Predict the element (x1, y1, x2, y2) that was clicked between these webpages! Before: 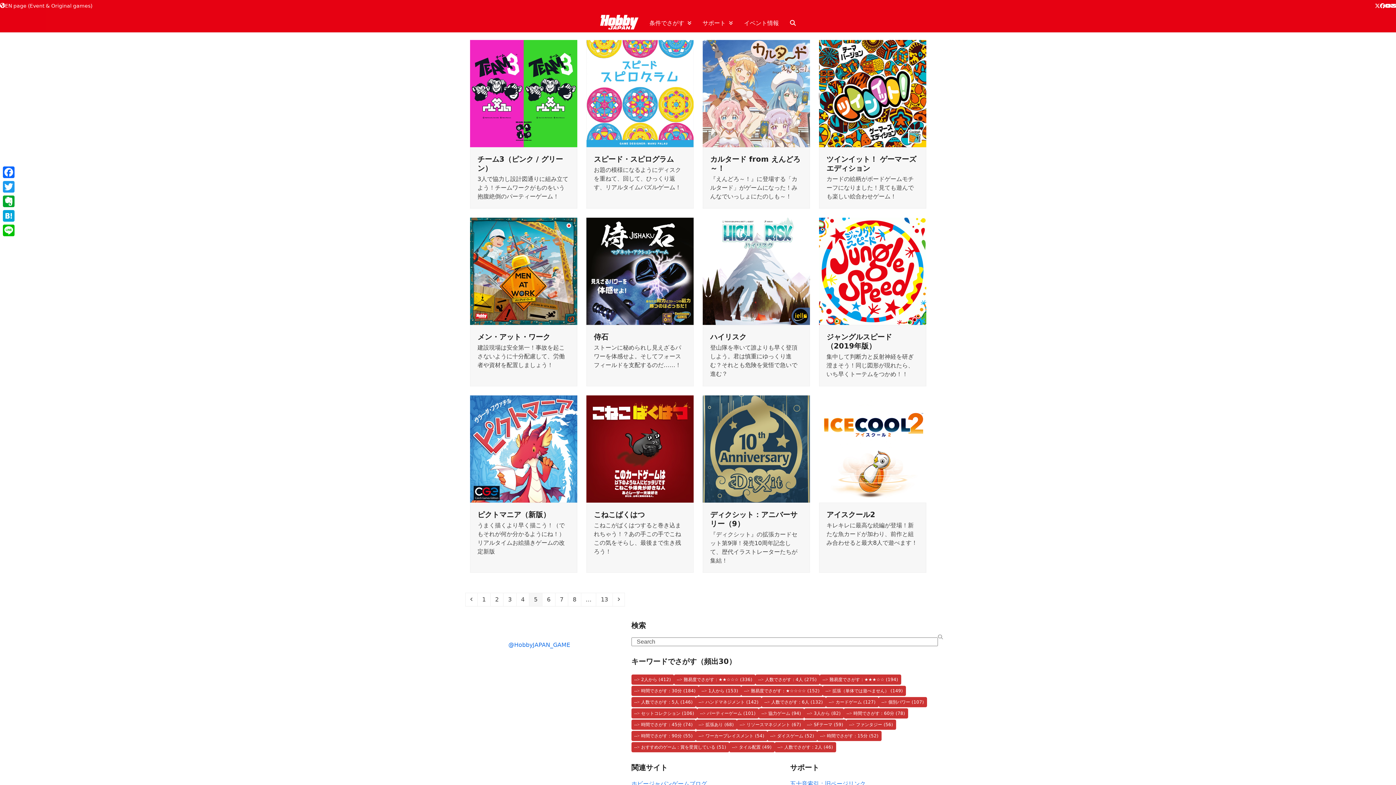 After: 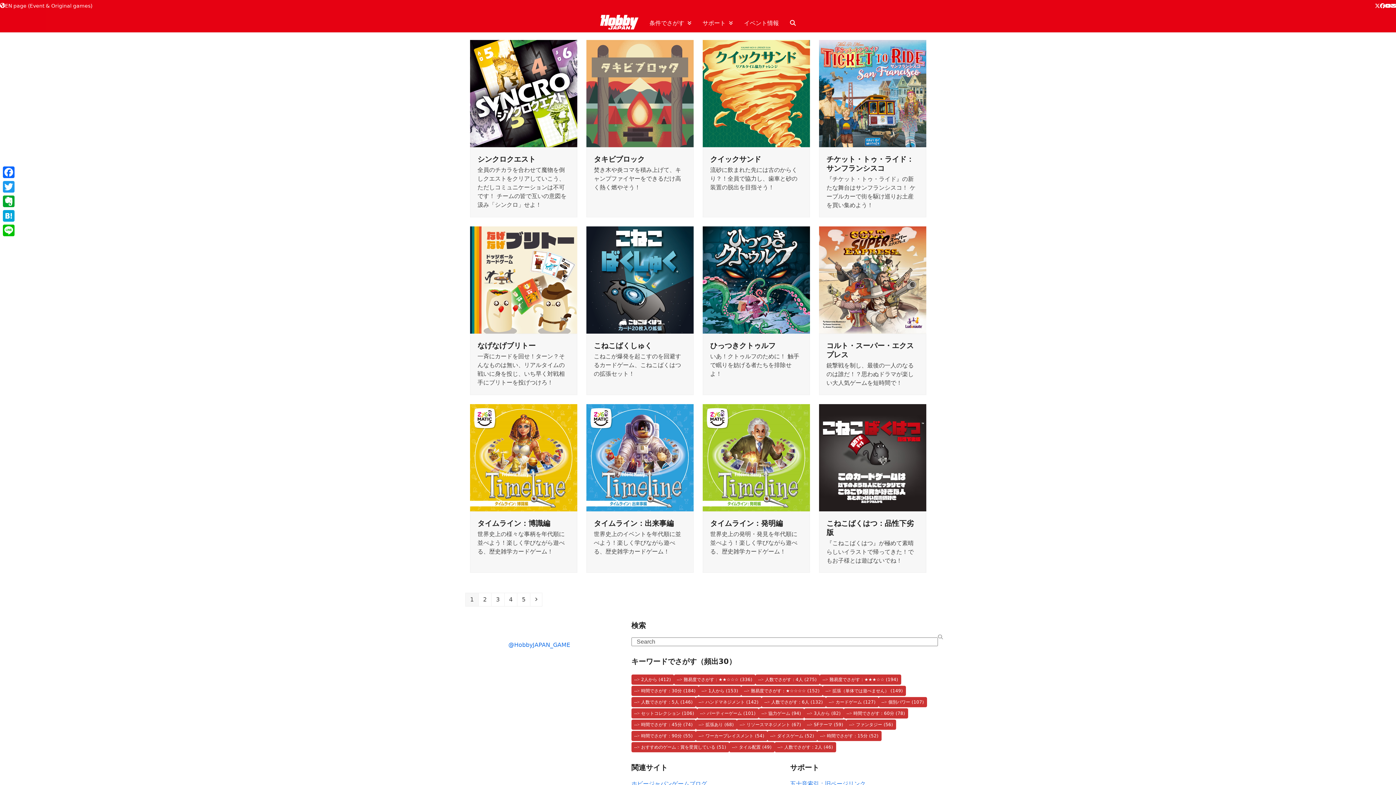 Action: bbox: (817, 731, 881, 741) label: 時間でさがす：15分 (52個の項目)